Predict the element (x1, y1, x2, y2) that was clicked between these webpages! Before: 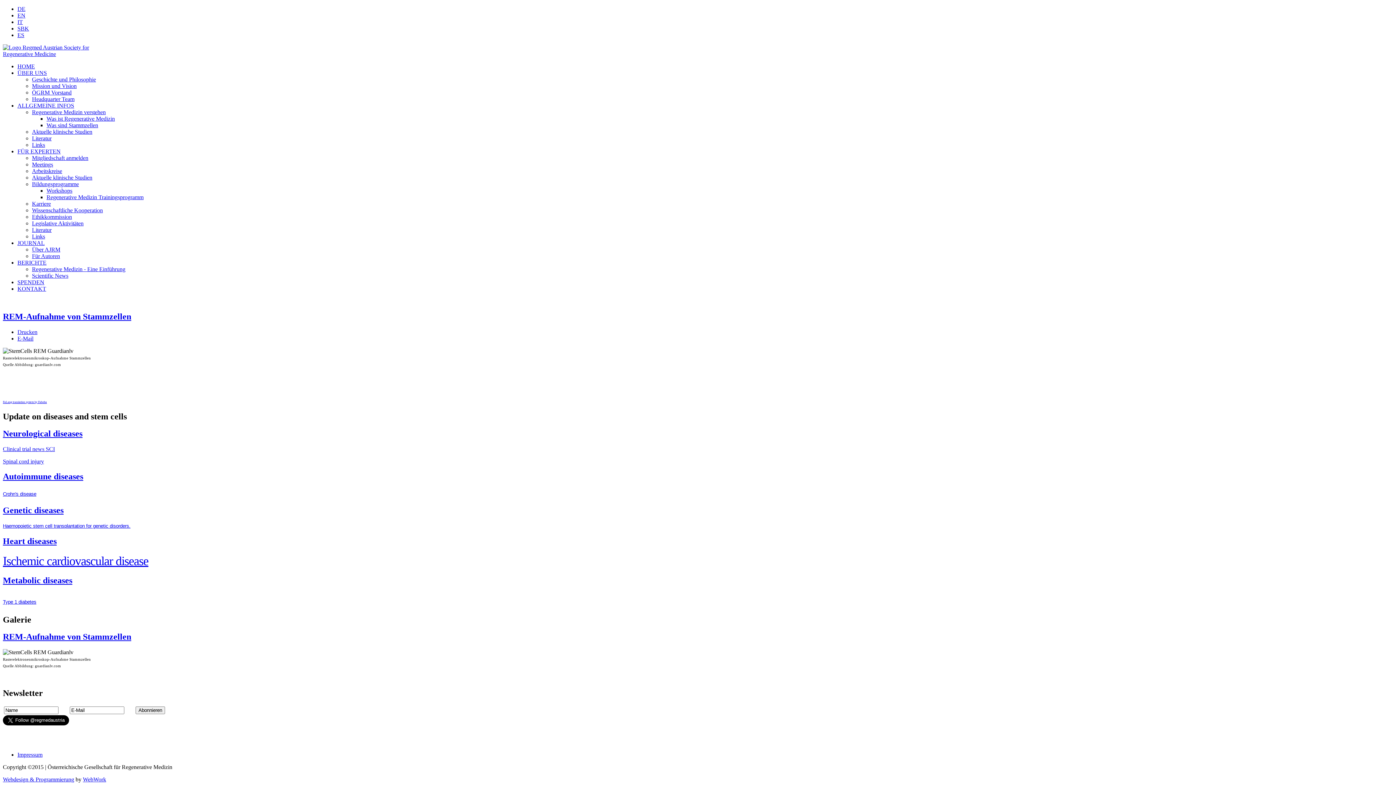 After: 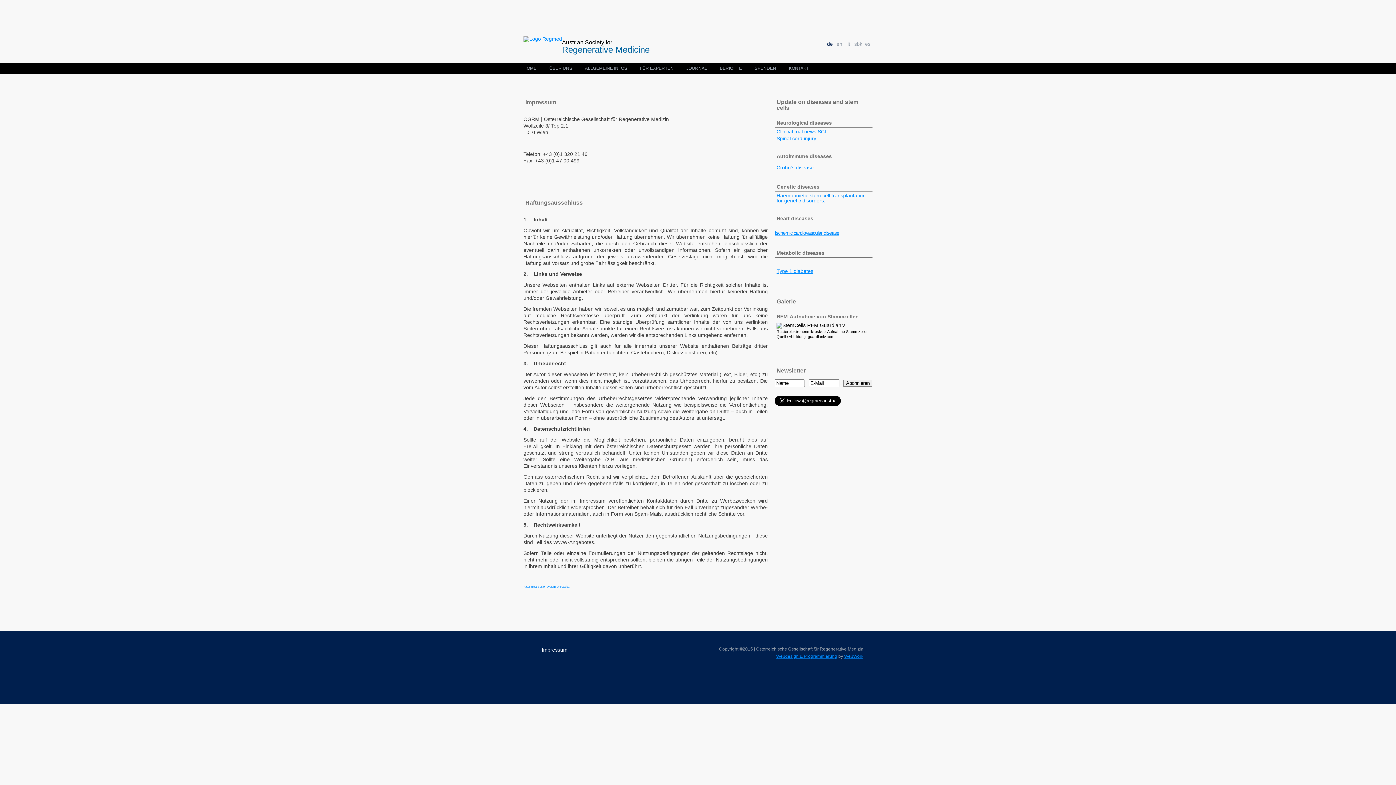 Action: label: Impressum bbox: (17, 752, 42, 758)